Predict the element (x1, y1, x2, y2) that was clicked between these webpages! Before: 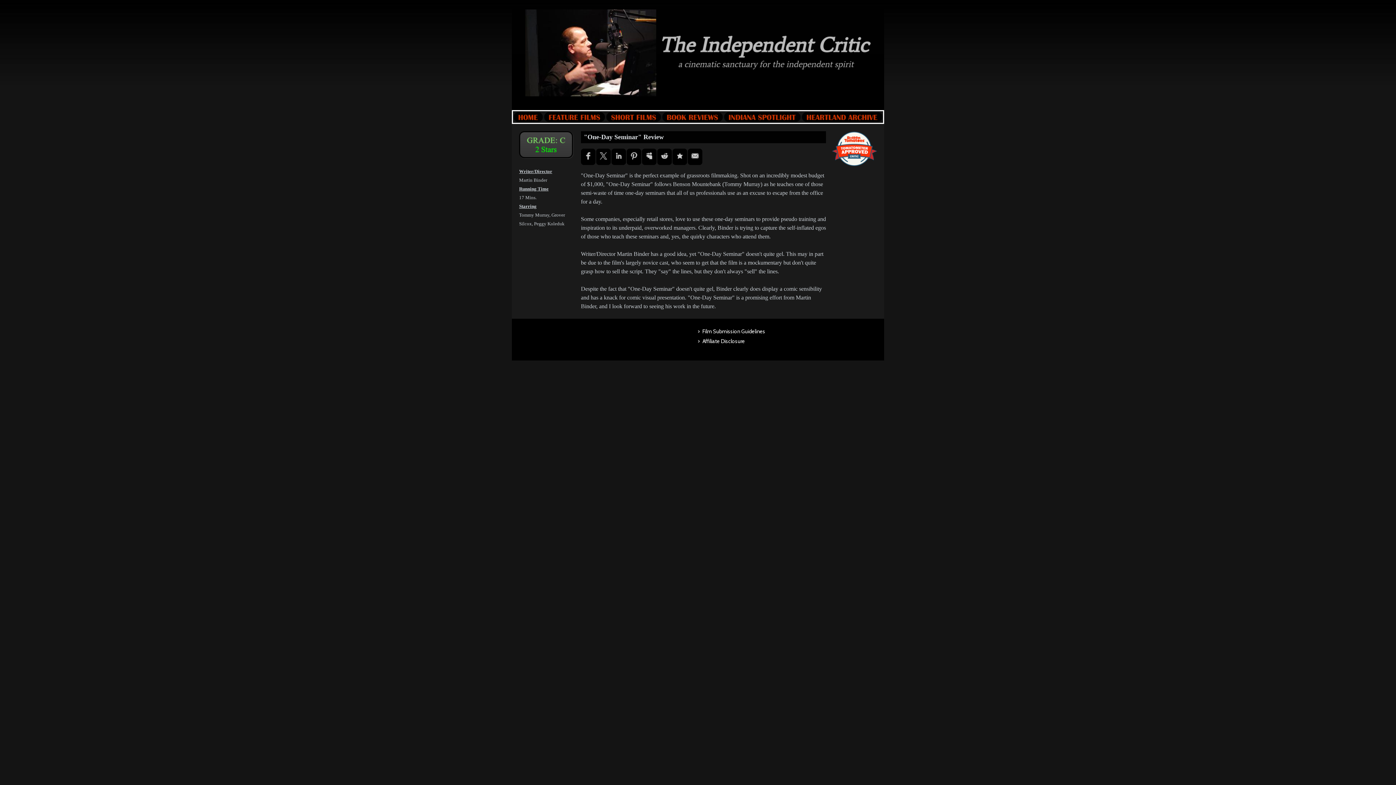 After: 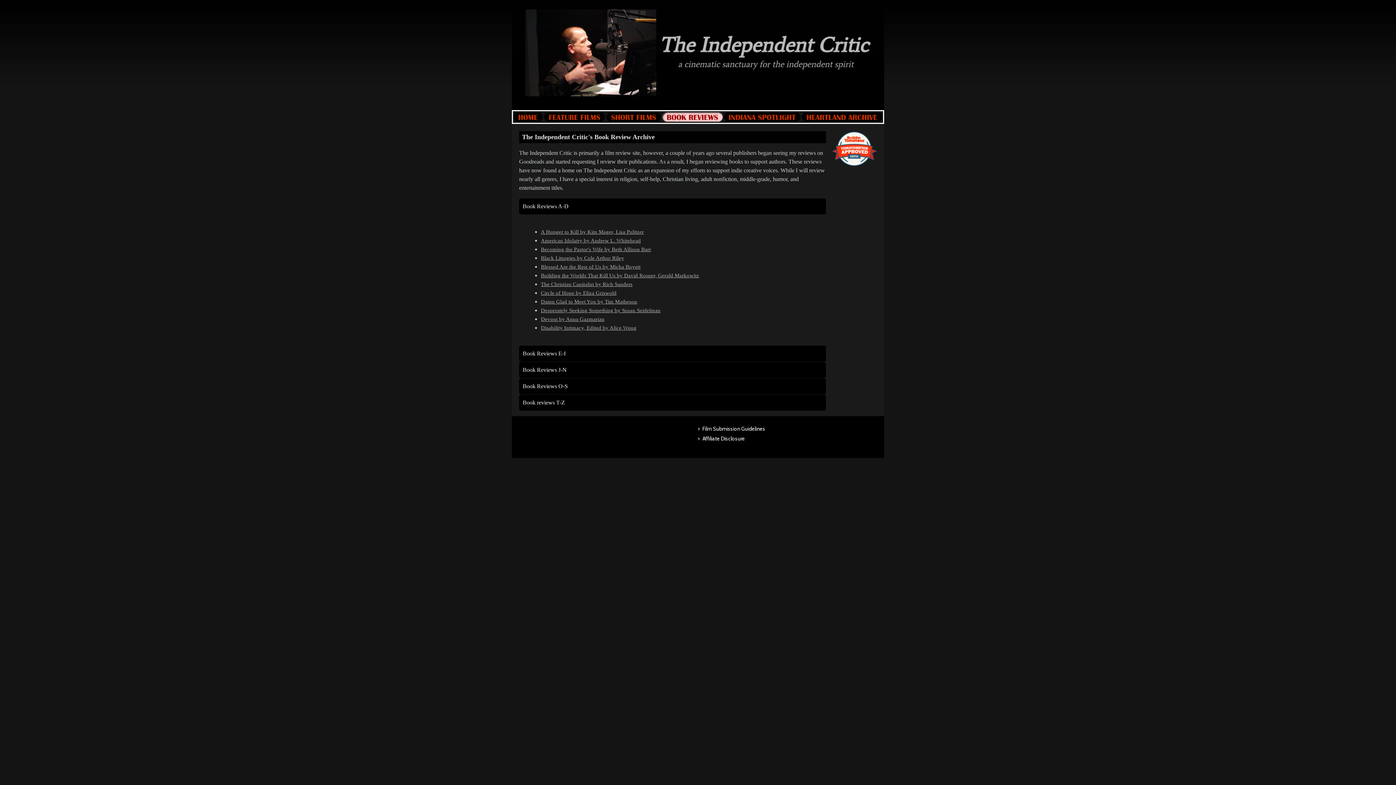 Action: bbox: (661, 111, 723, 122)